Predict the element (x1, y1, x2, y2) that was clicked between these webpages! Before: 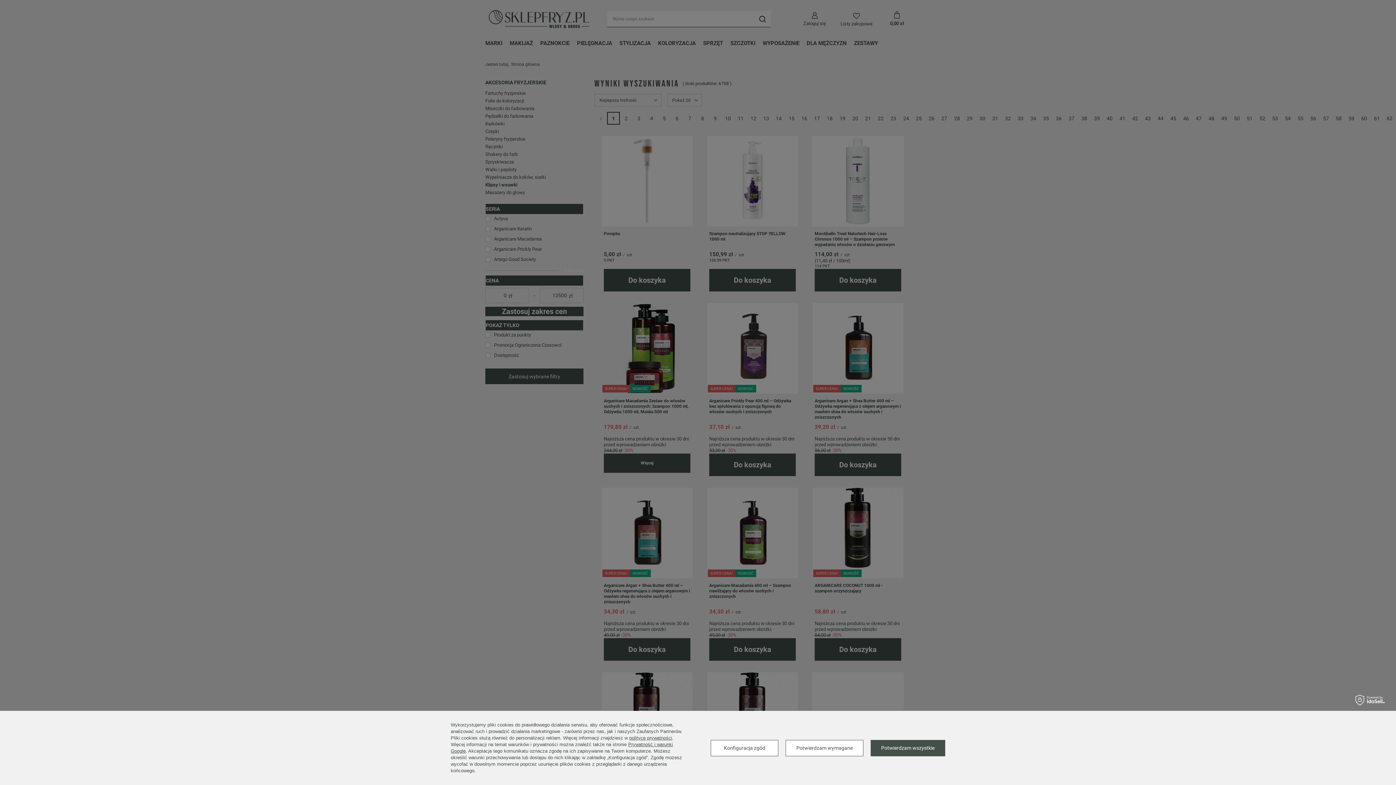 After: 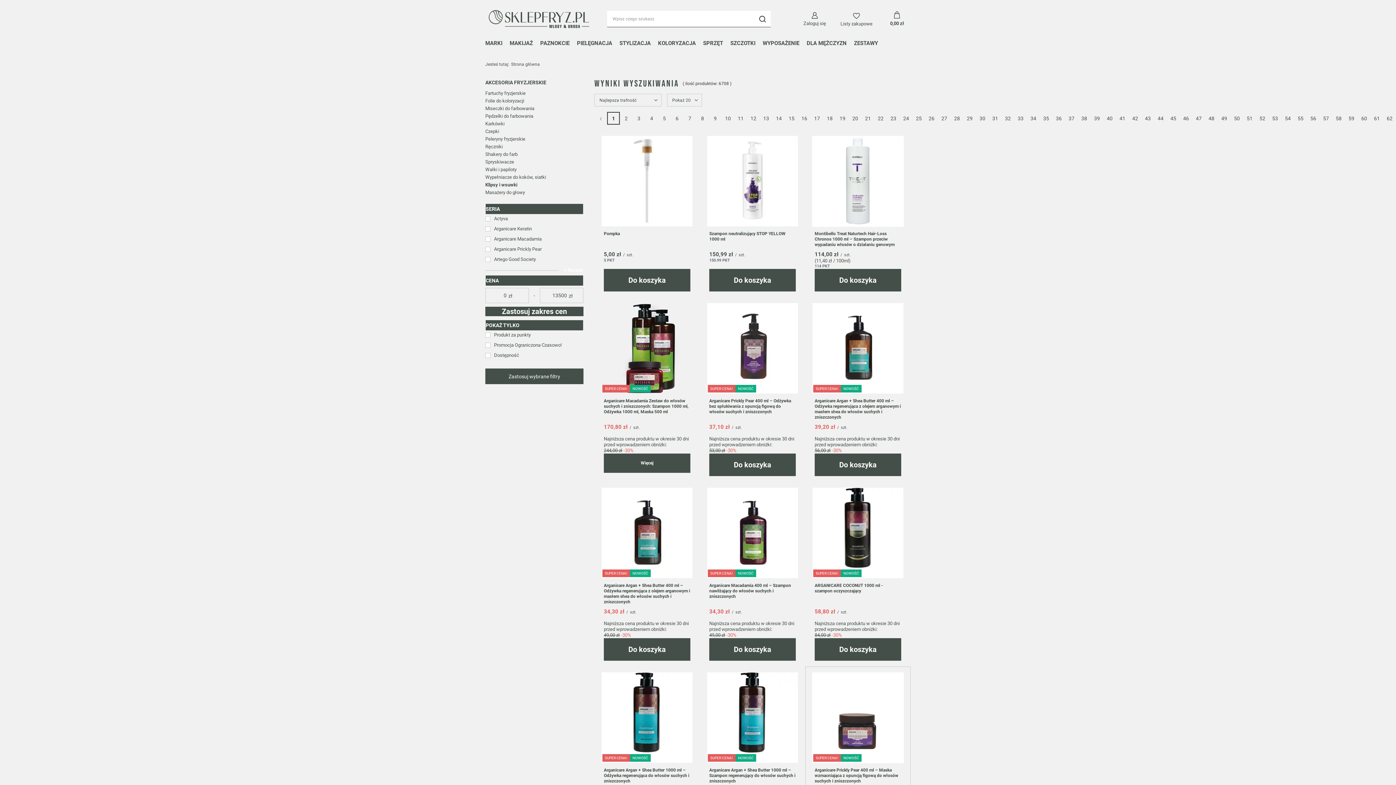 Action: label: Potwierdzam wymagane bbox: (785, 740, 863, 756)